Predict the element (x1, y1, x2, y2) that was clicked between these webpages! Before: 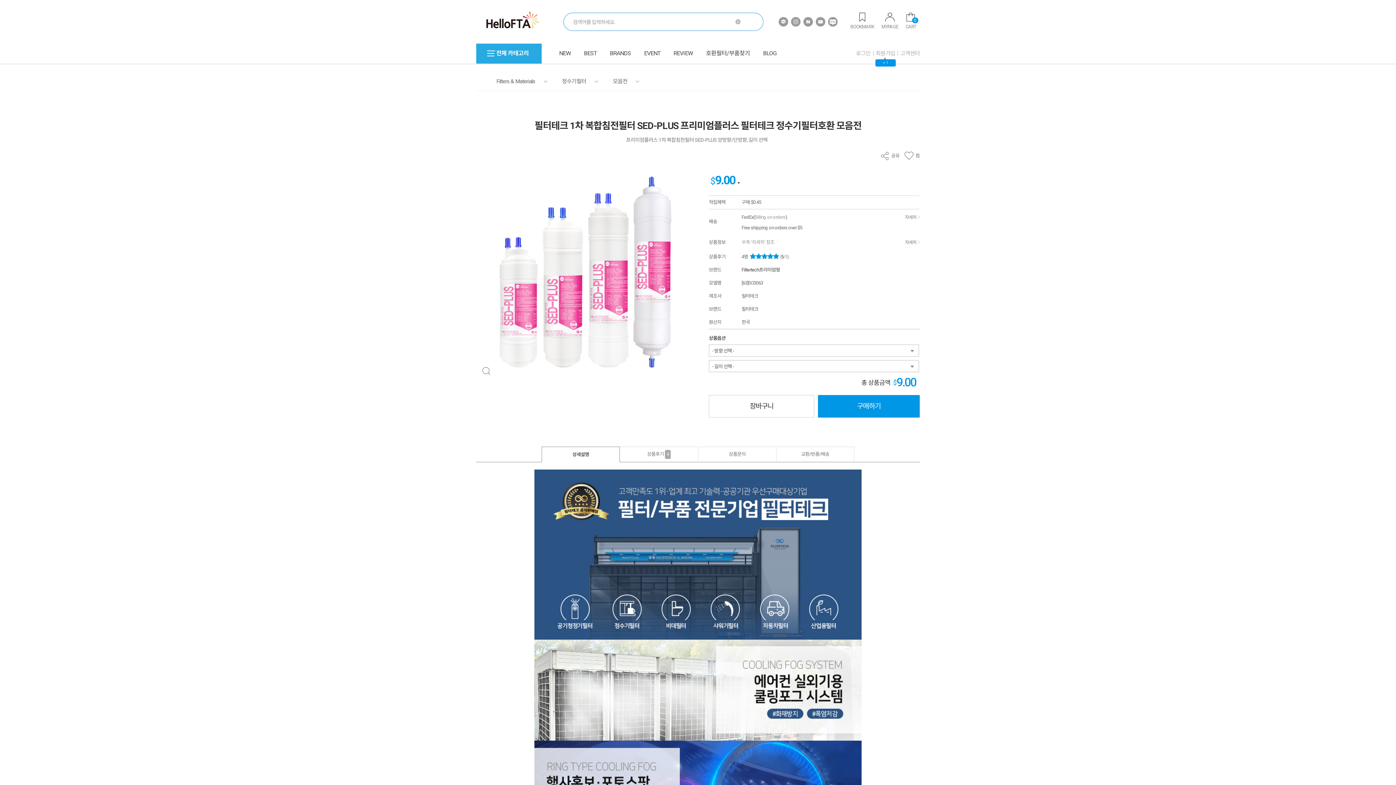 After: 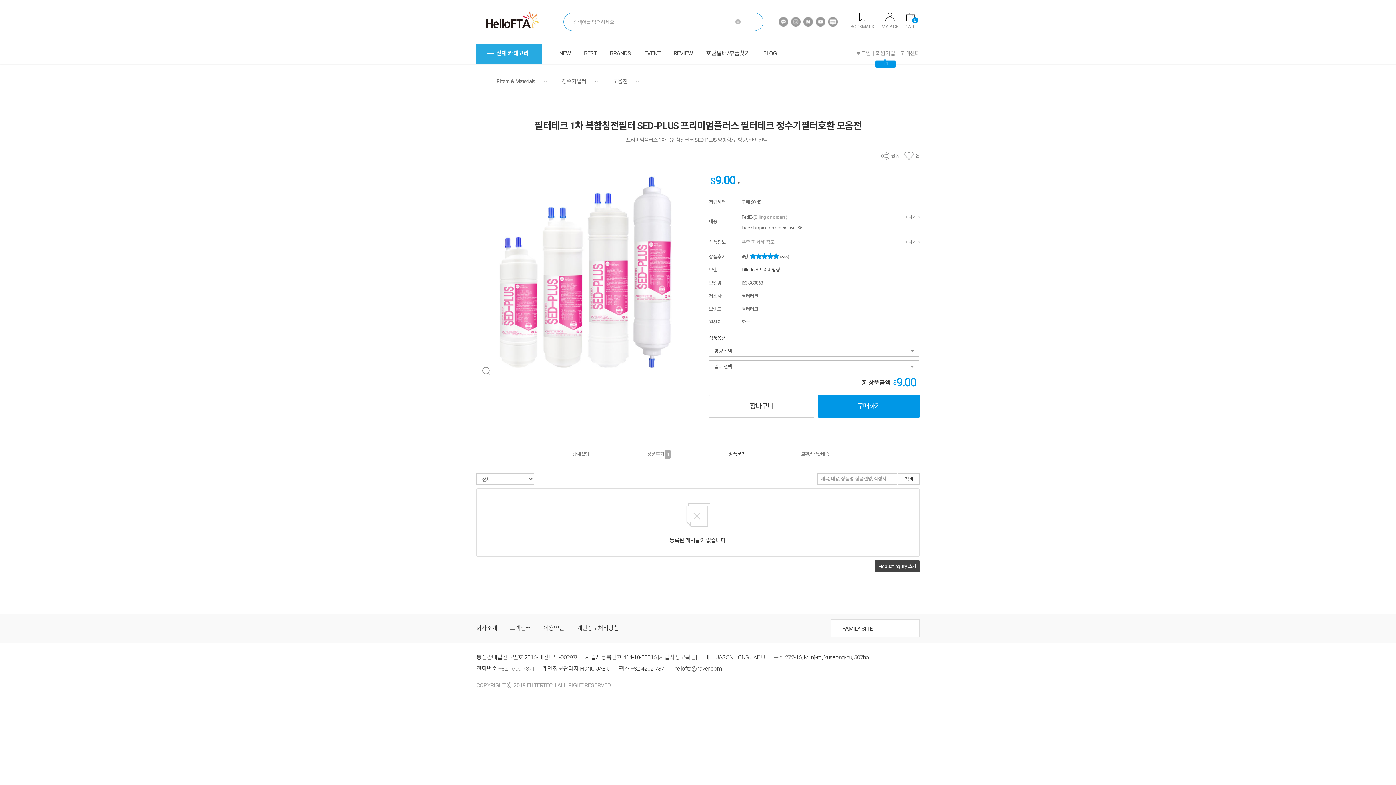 Action: bbox: (698, 446, 776, 462) label: 상품문의